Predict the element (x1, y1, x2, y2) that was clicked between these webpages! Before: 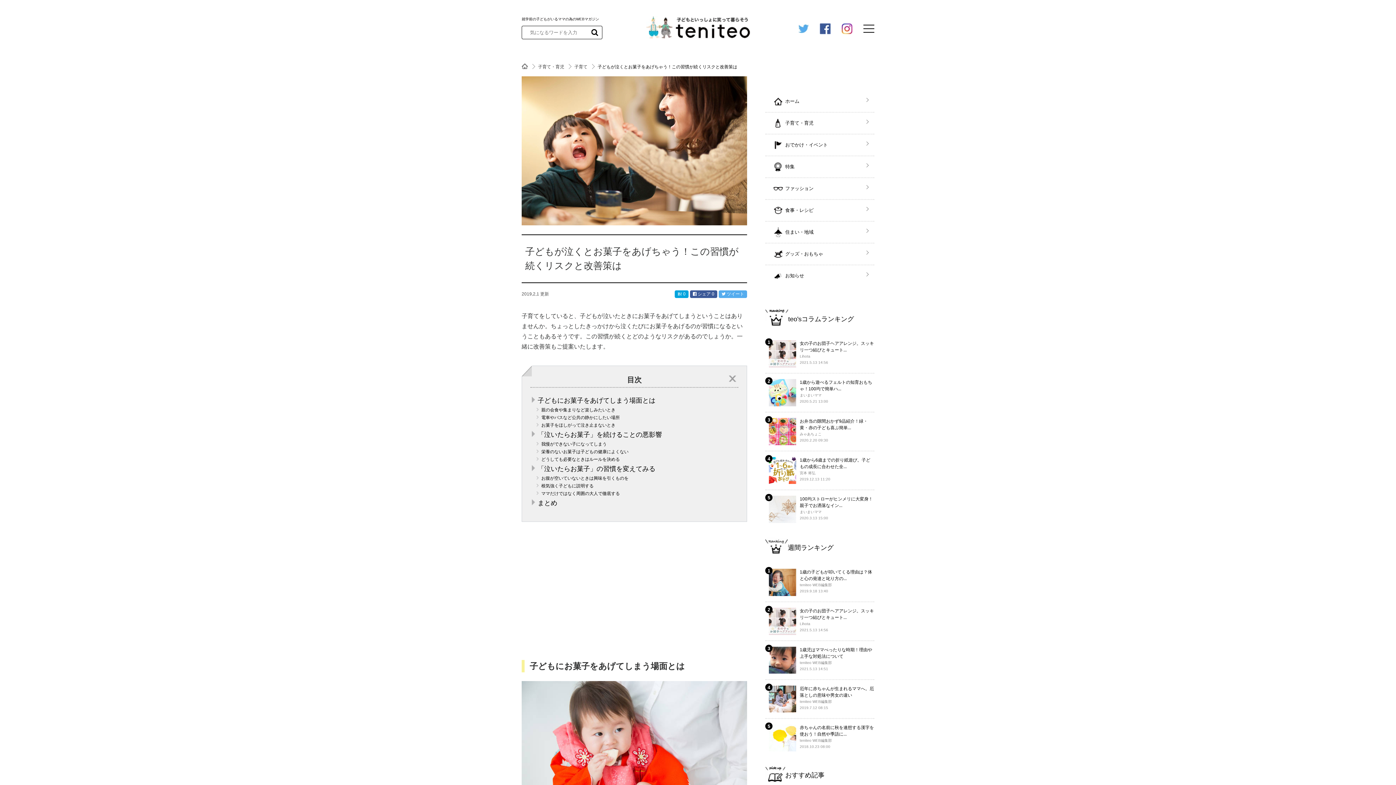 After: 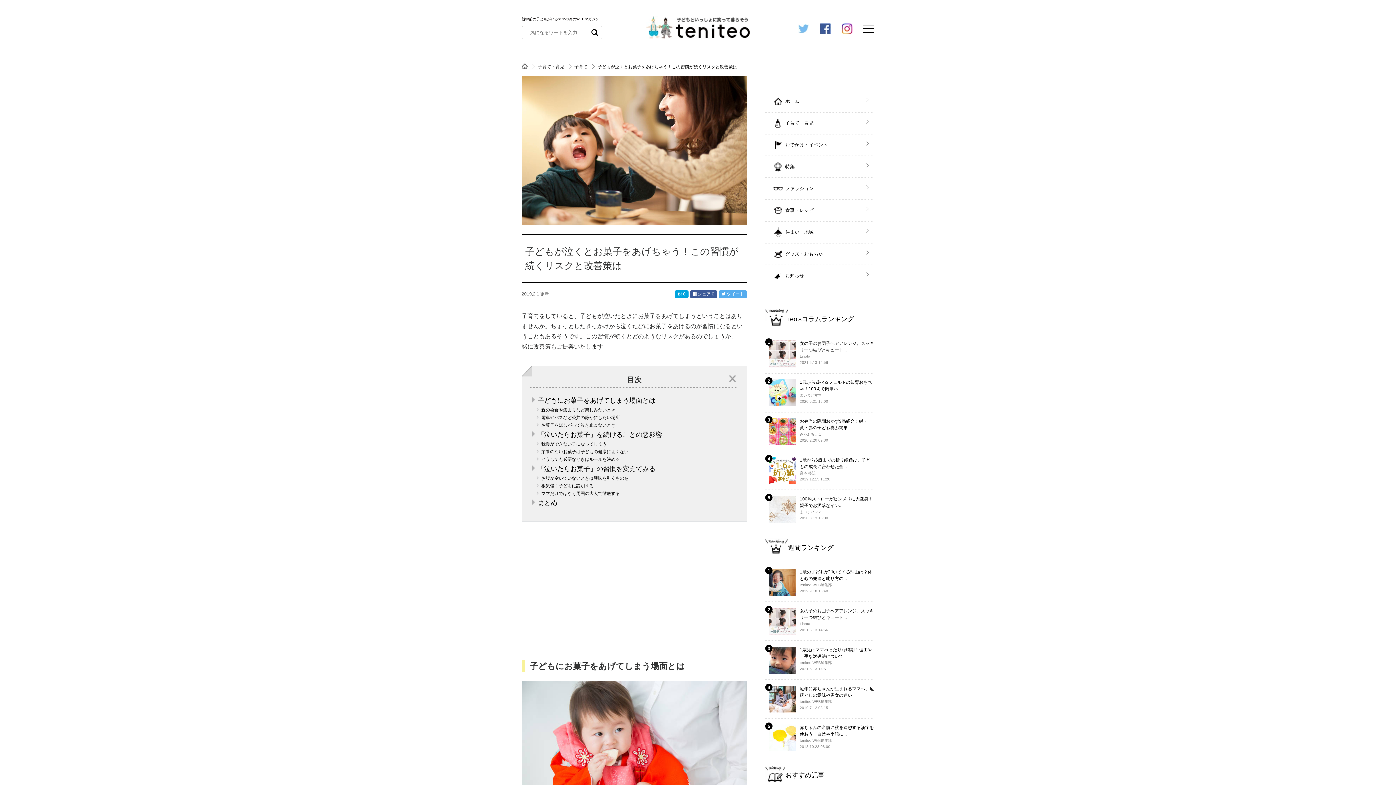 Action: bbox: (798, 25, 809, 31)